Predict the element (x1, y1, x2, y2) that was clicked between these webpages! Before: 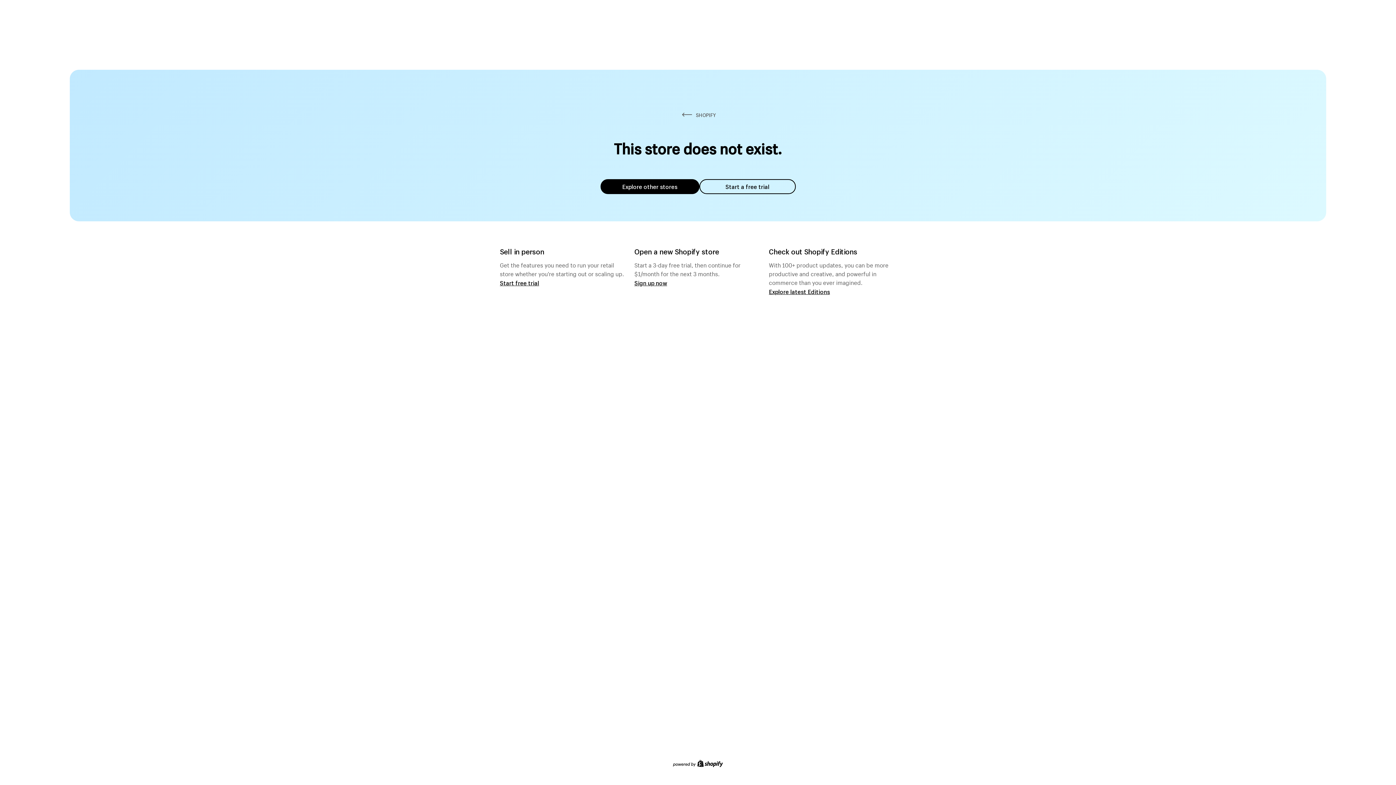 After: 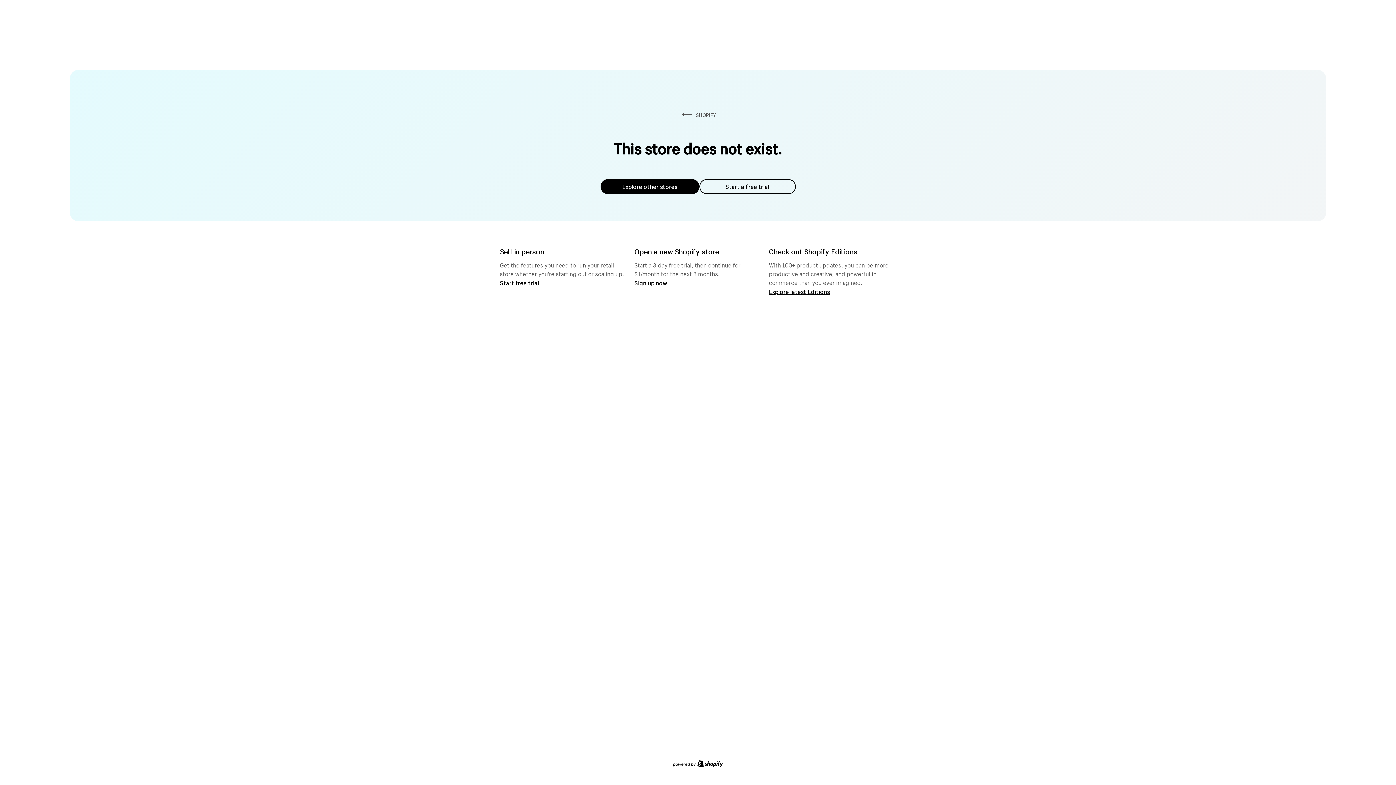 Action: label: Explore other stores bbox: (600, 179, 699, 194)